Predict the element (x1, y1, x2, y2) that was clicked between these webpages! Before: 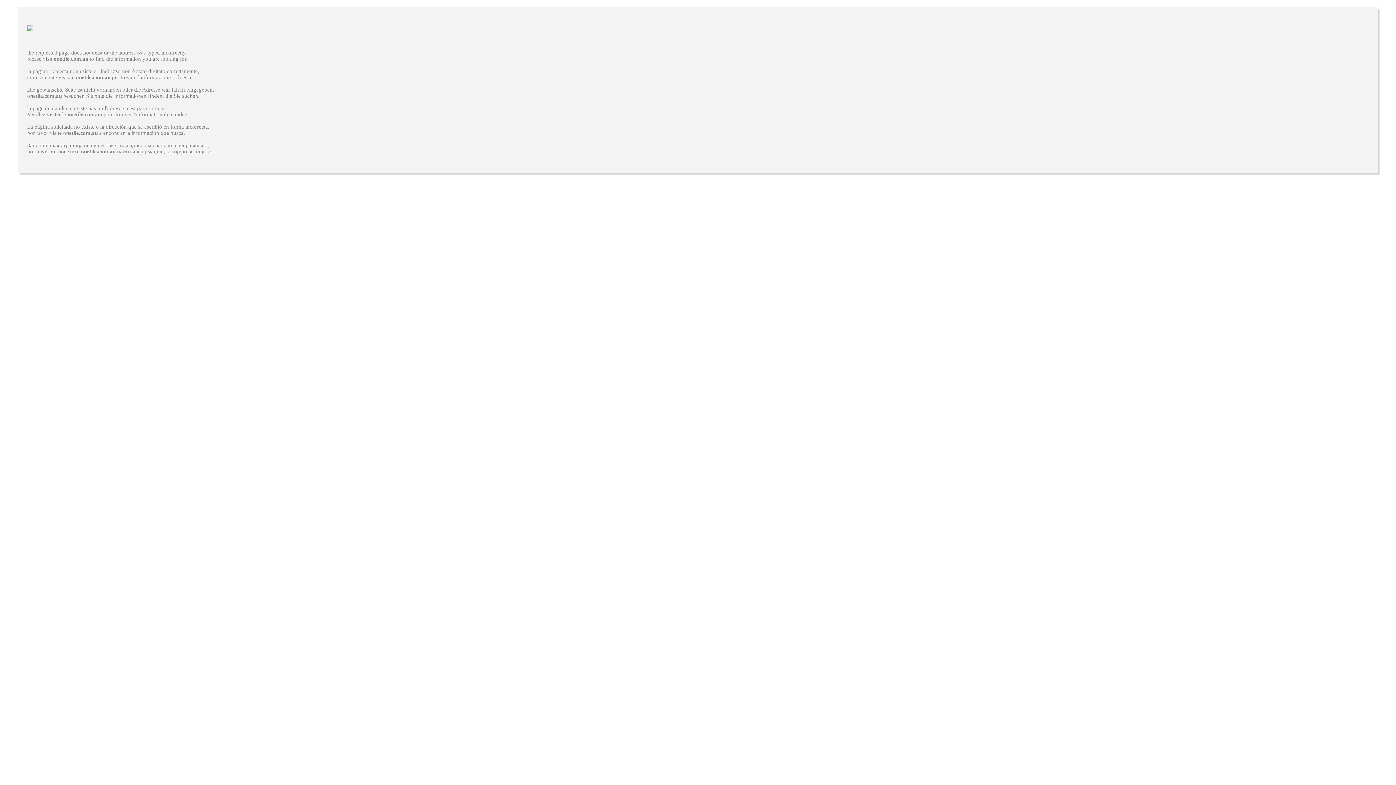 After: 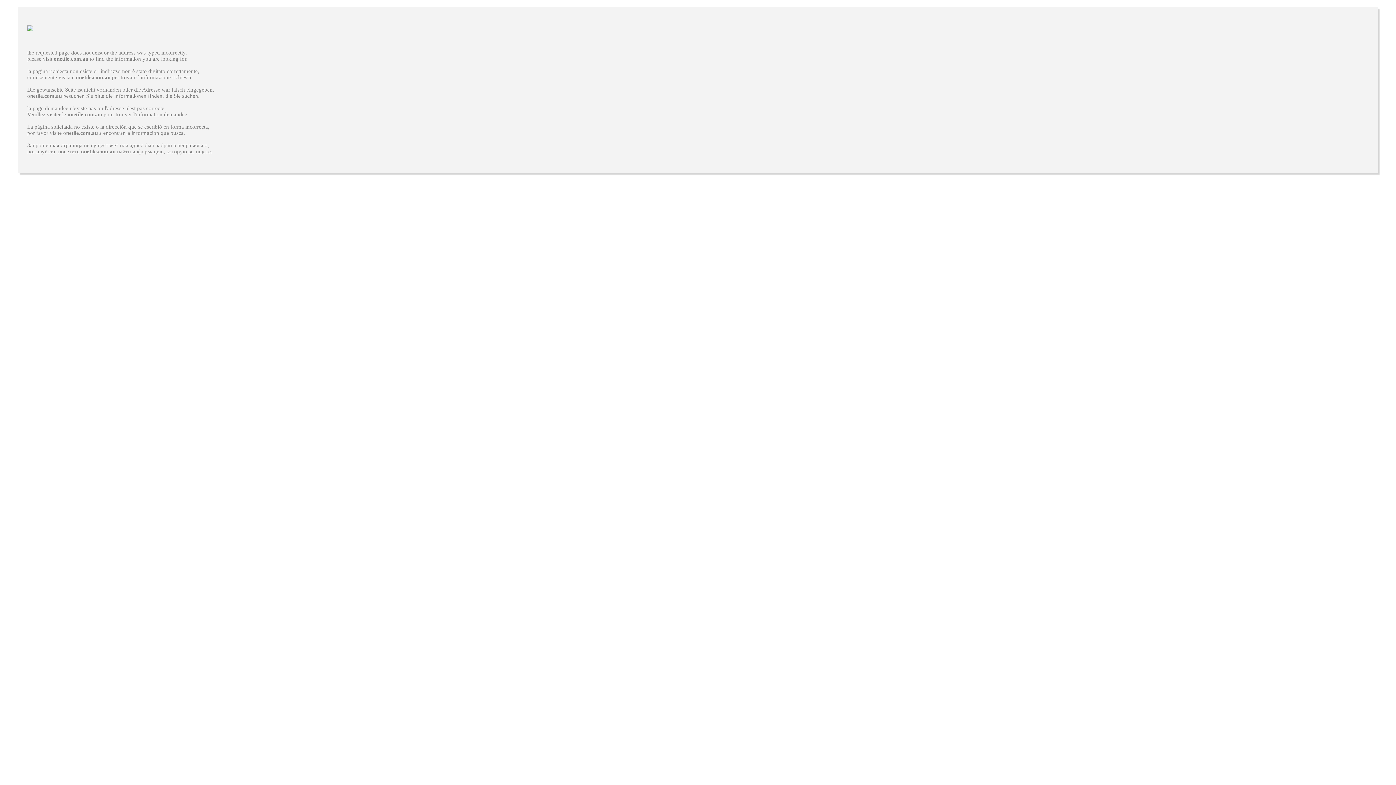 Action: label: onetile.com.au bbox: (53, 56, 88, 61)